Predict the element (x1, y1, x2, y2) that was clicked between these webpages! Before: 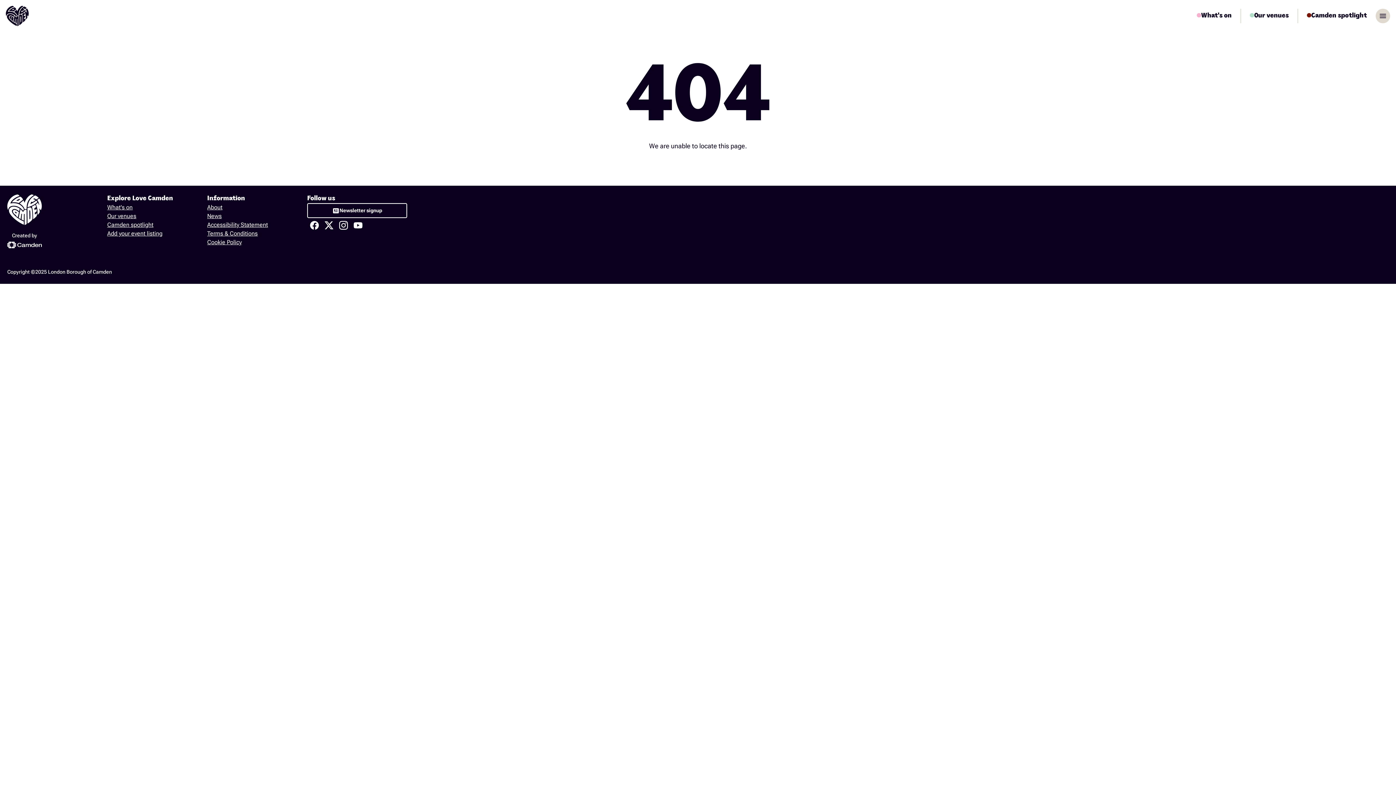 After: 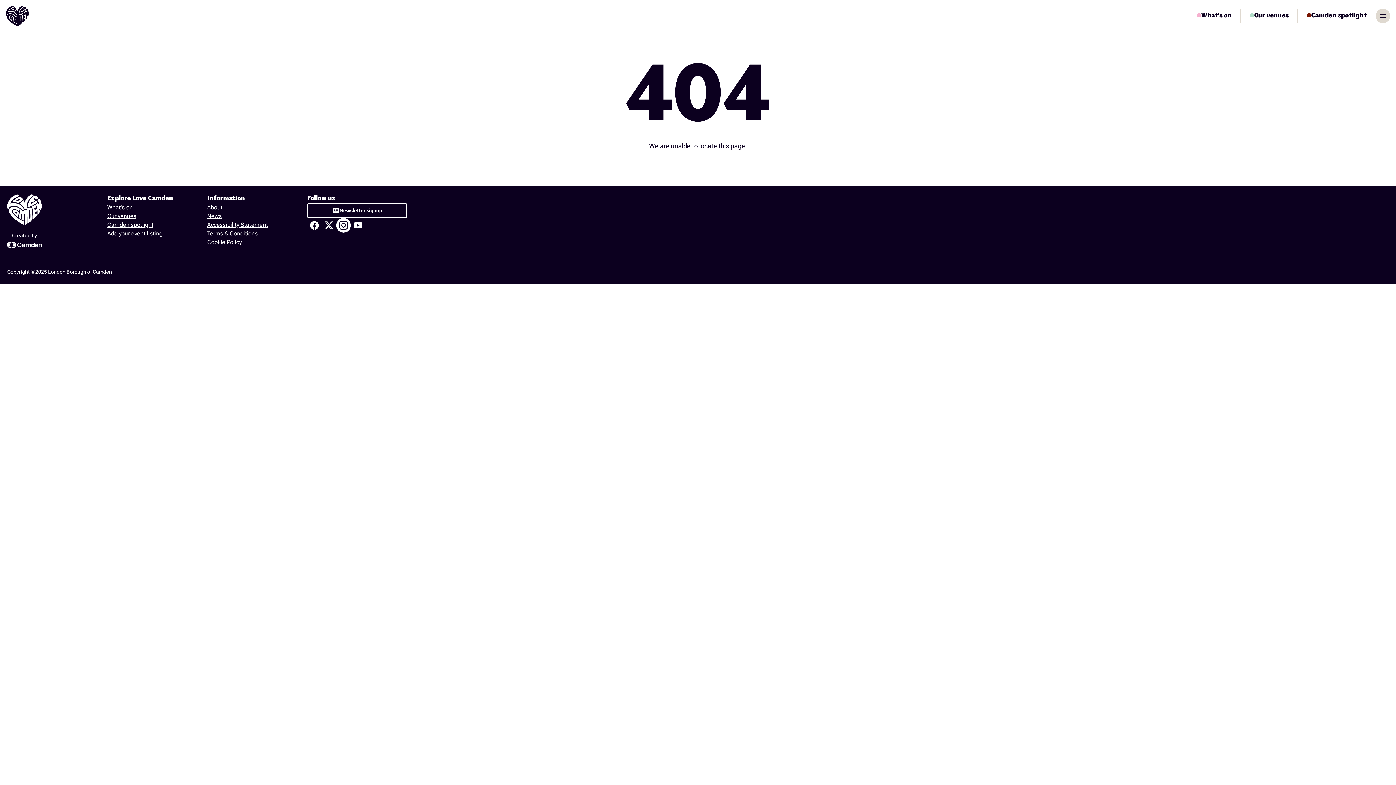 Action: bbox: (336, 218, 350, 232)